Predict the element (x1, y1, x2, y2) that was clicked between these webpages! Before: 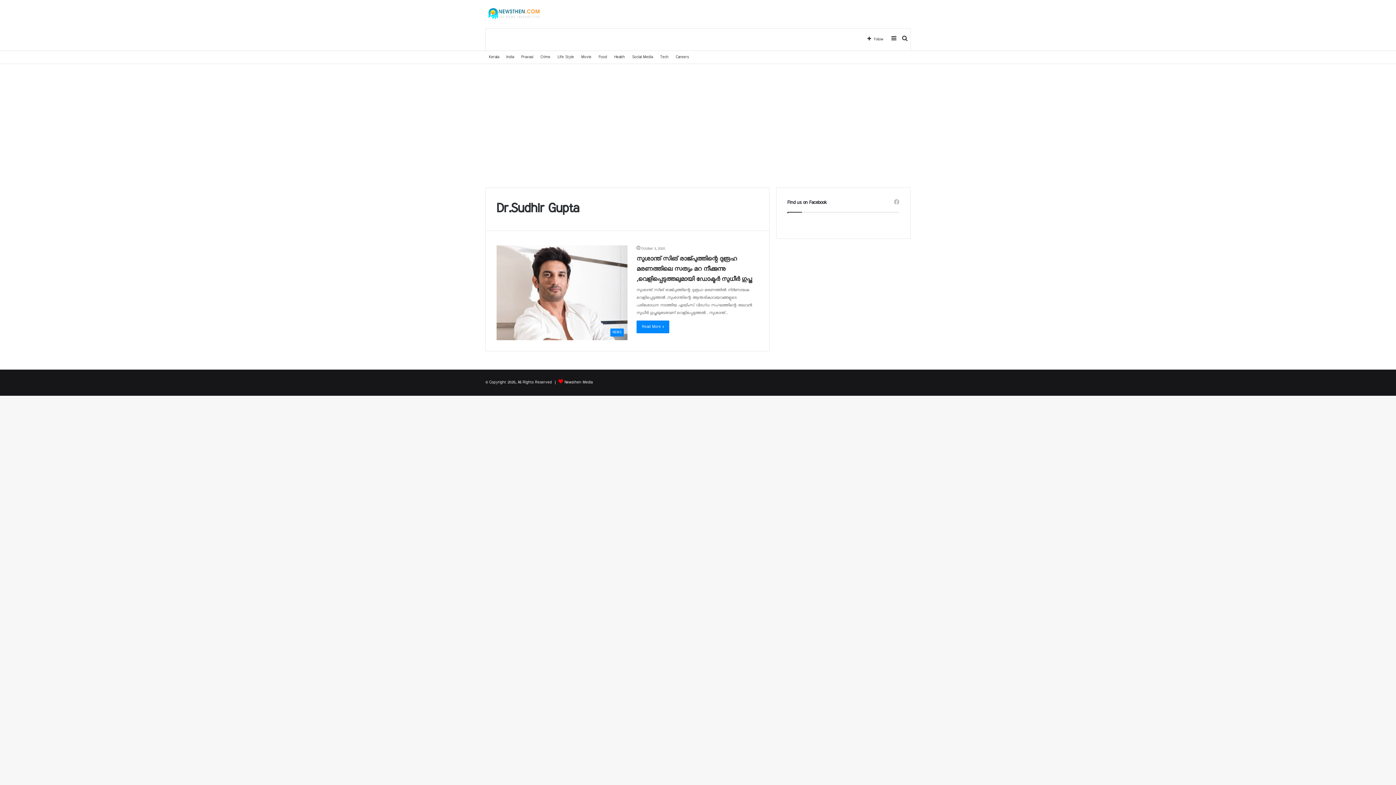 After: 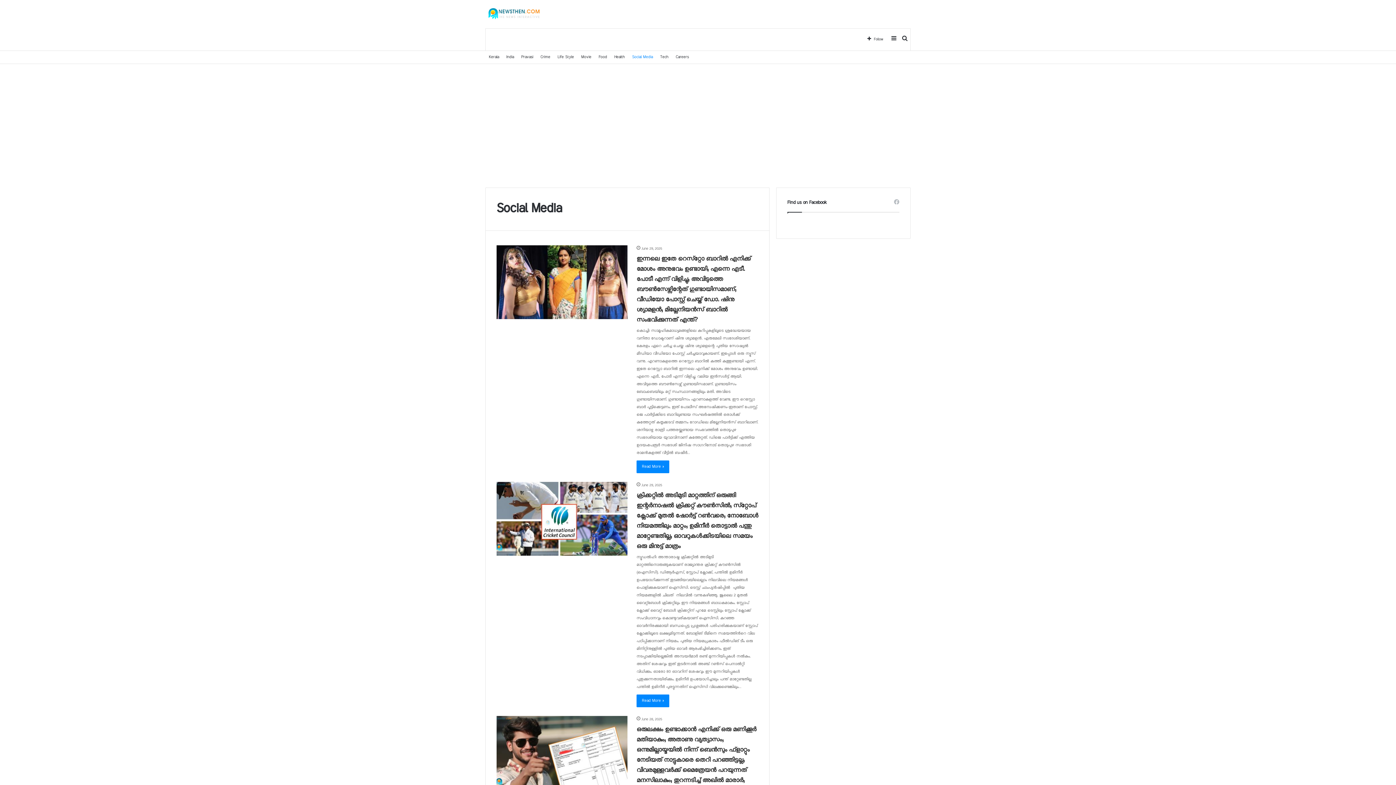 Action: bbox: (628, 50, 656, 63) label: Social Media